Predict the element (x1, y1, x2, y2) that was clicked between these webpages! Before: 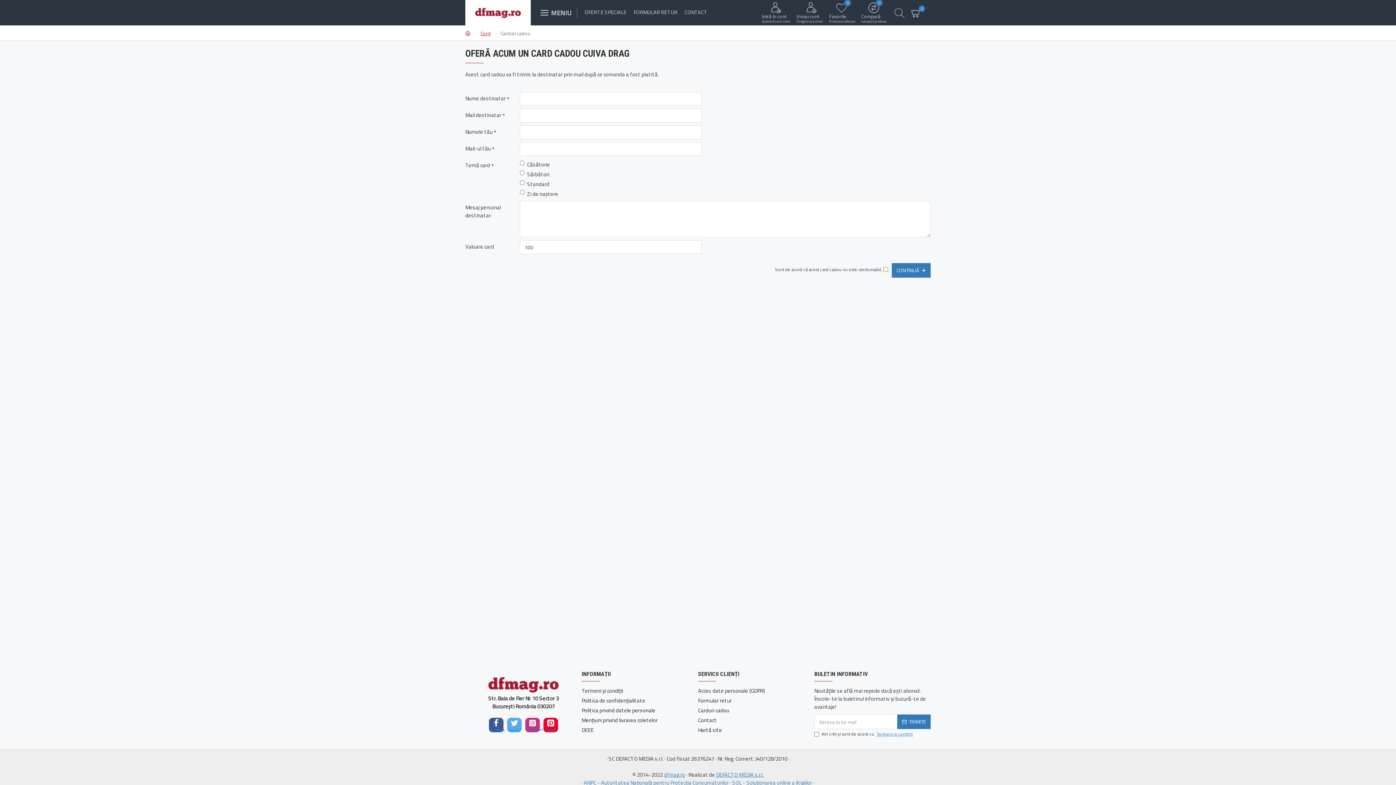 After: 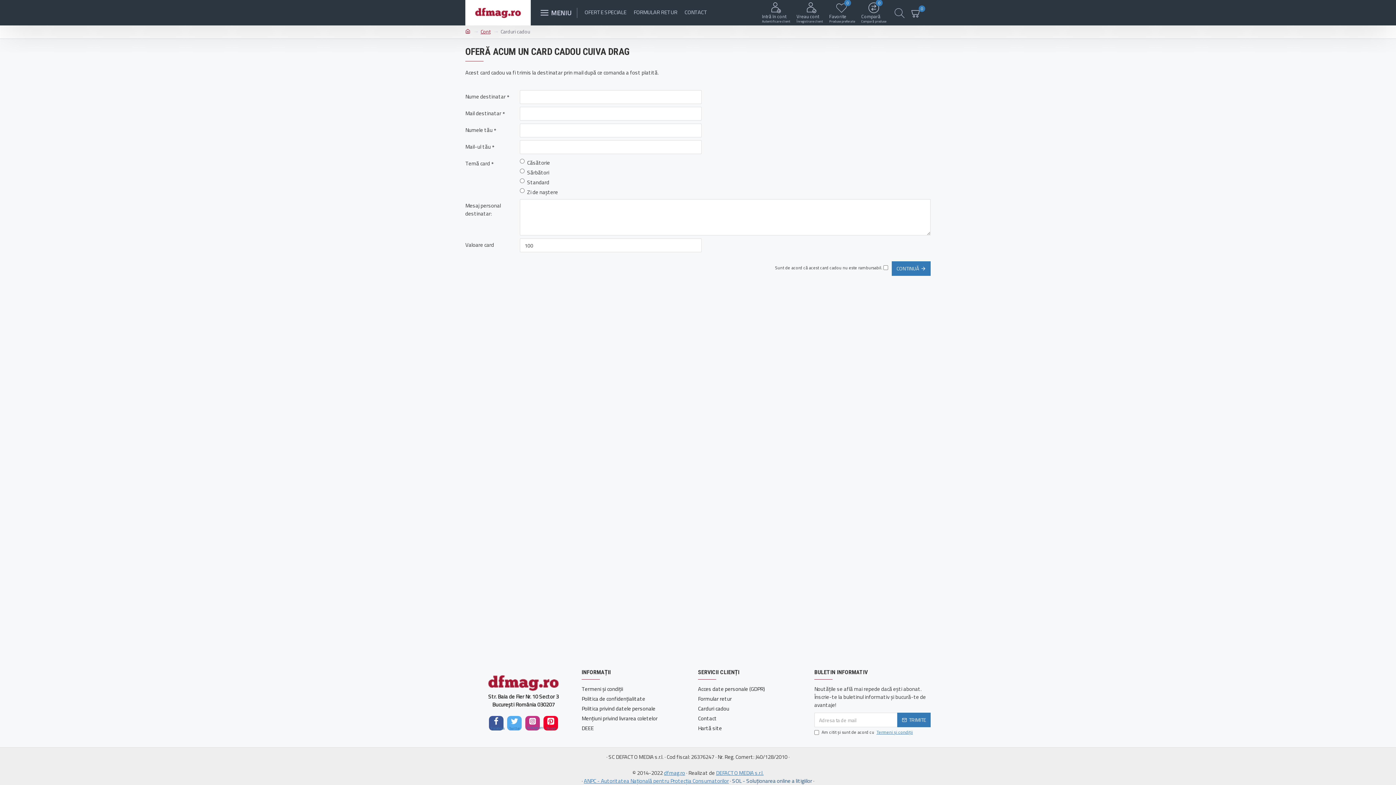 Action: bbox: (732, 779, 812, 787) label: SOL - Soluționarea online a litigiilor